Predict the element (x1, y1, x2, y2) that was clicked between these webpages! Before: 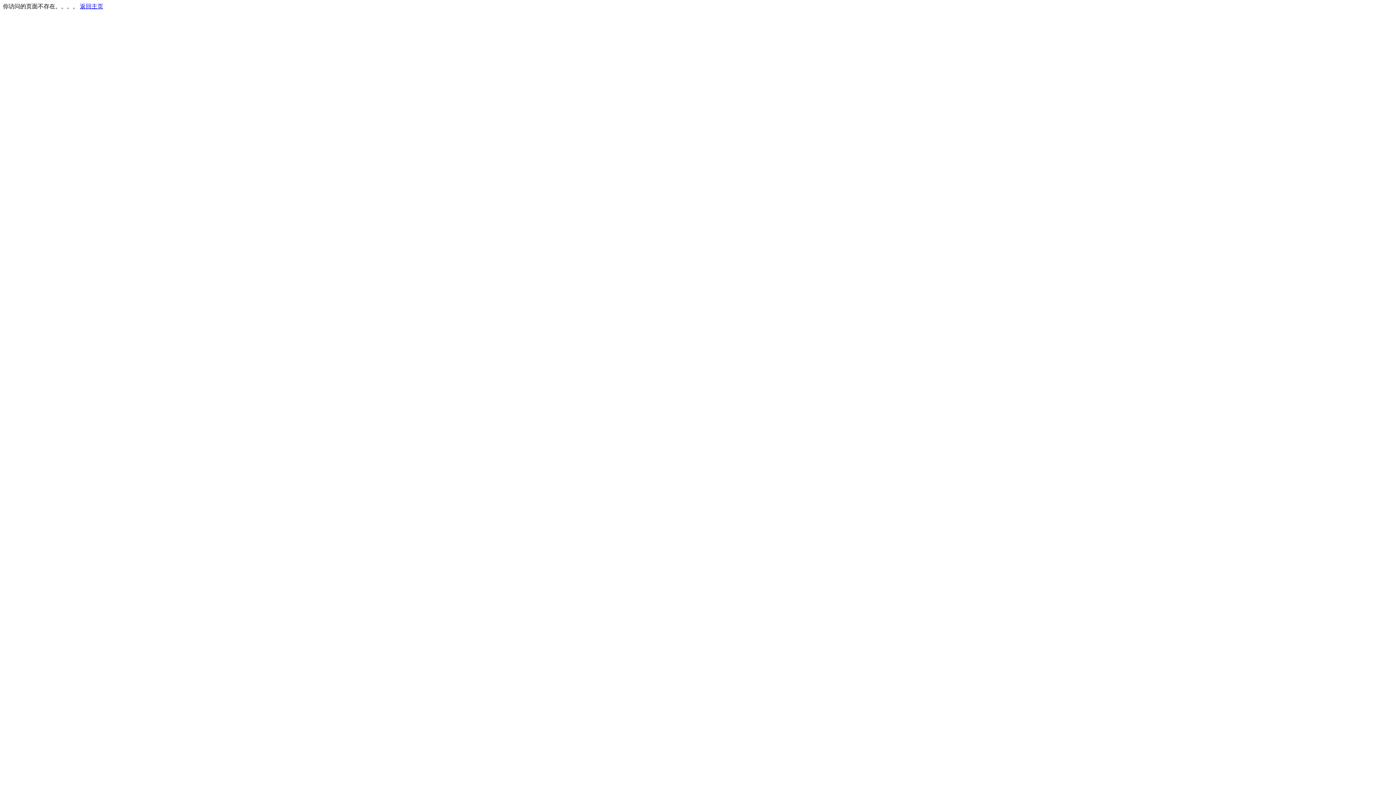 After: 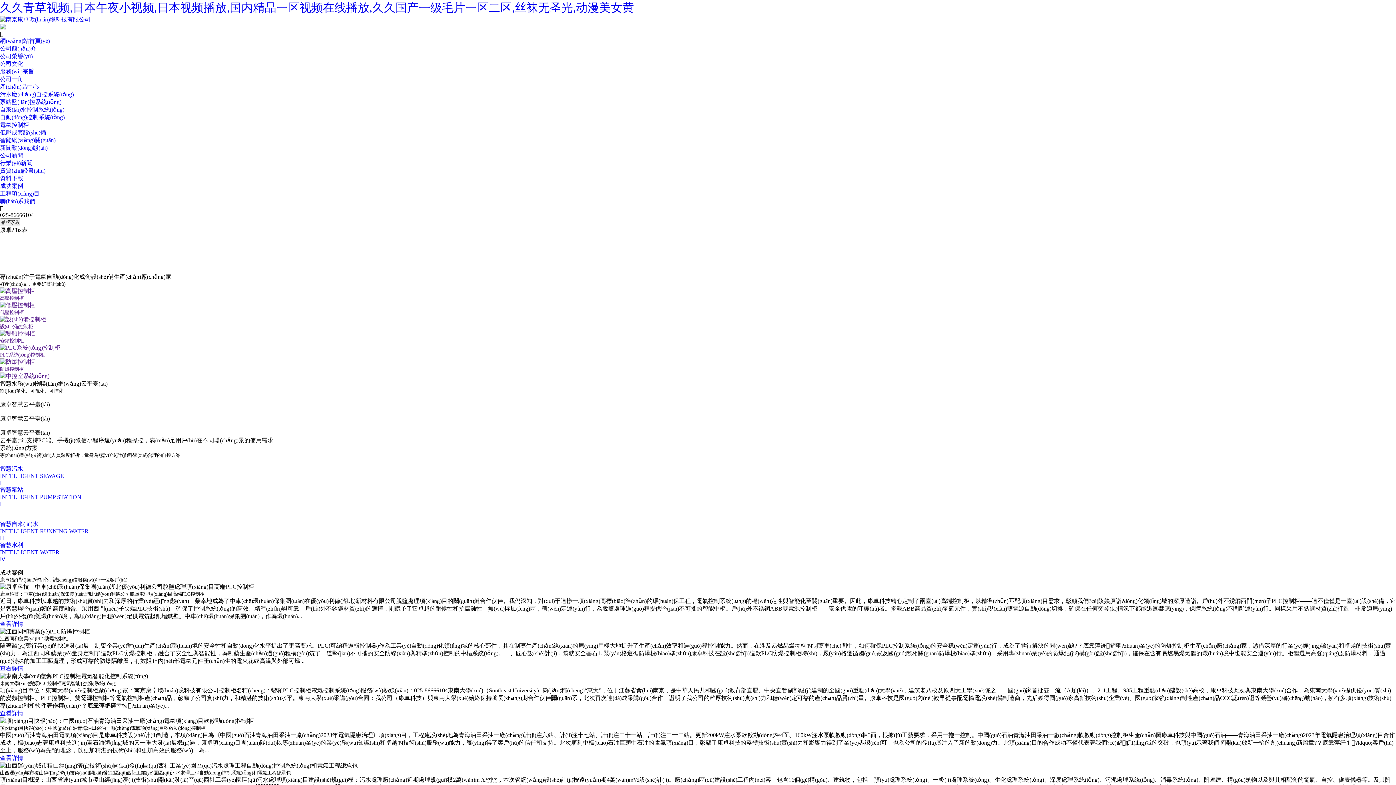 Action: label: 返回主页 bbox: (80, 3, 103, 9)